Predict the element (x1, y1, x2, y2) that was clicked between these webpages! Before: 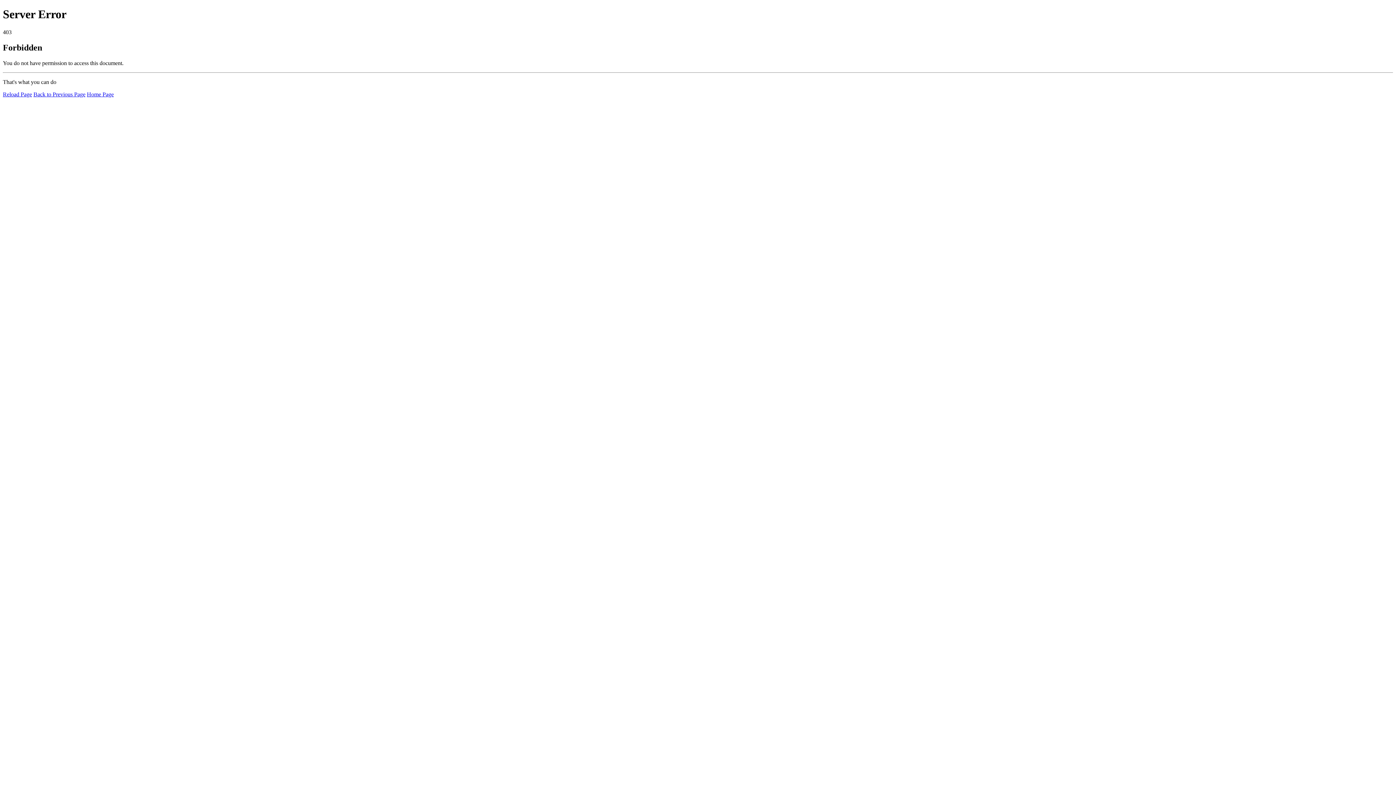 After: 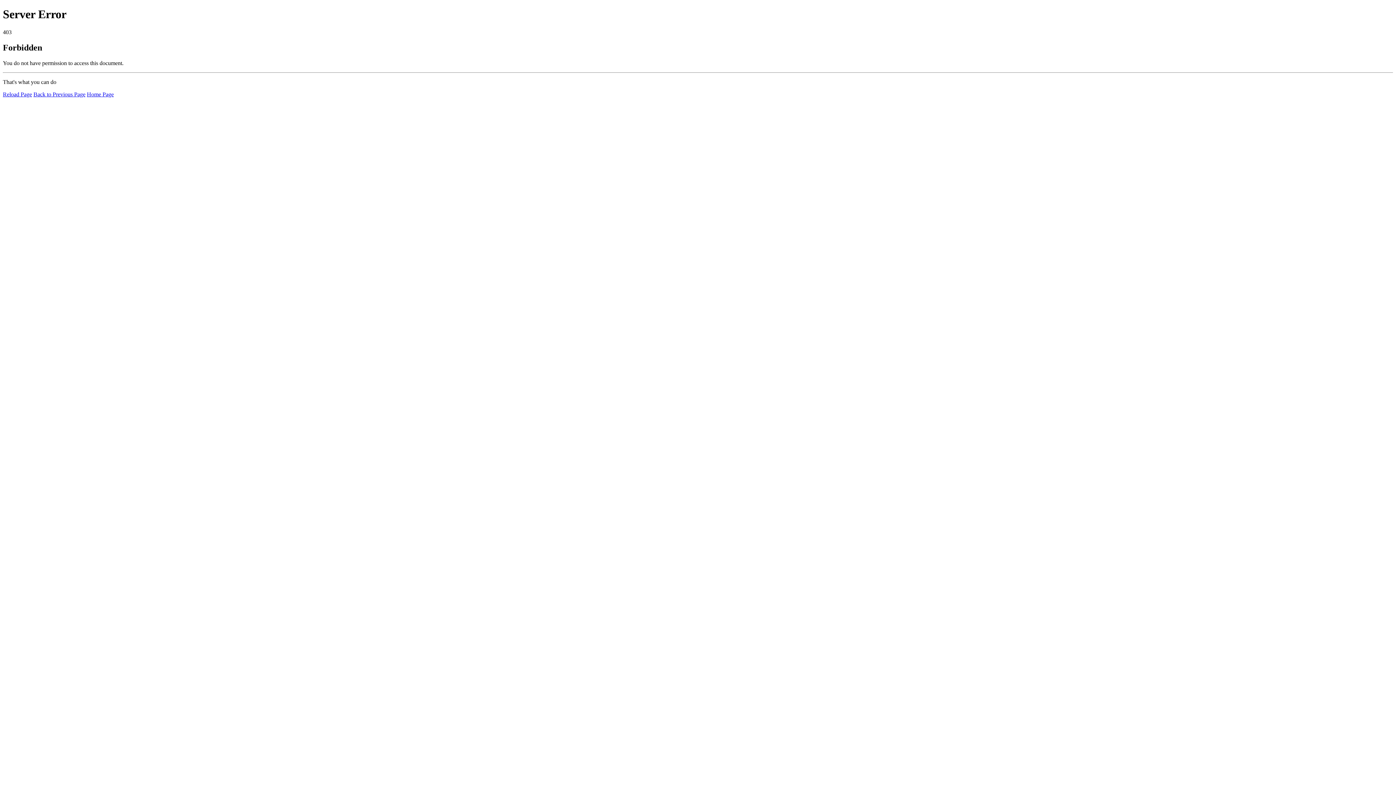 Action: label: Reload Page bbox: (2, 91, 32, 97)